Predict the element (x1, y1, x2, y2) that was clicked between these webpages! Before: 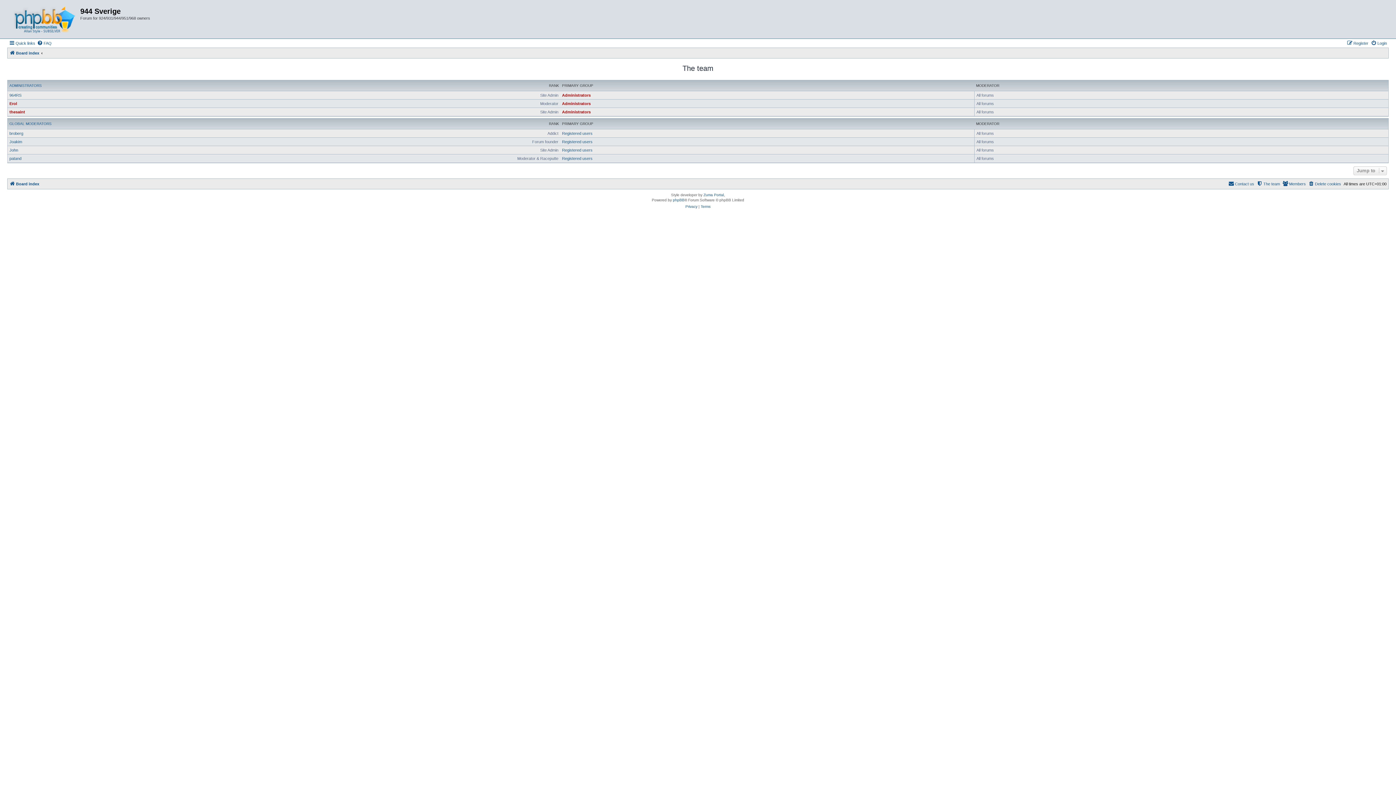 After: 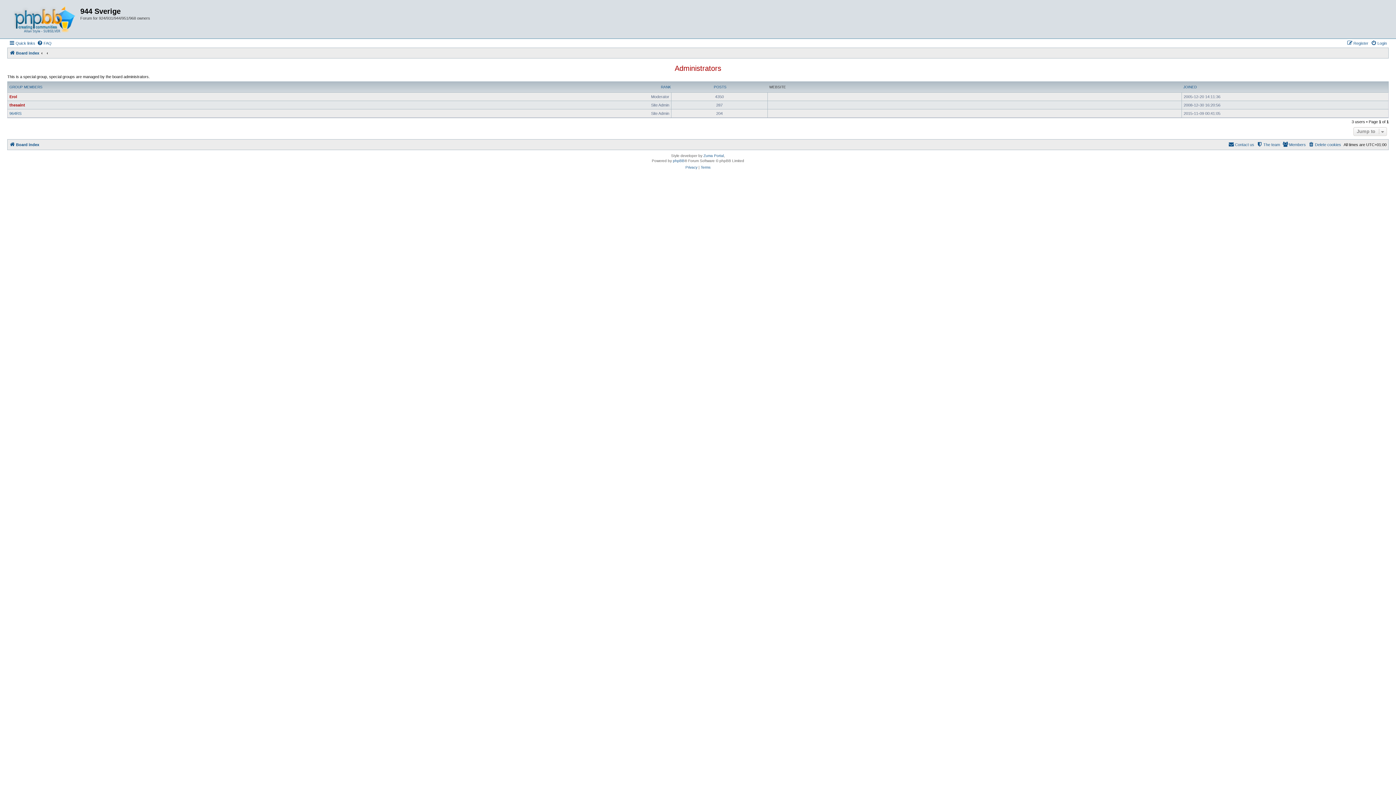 Action: bbox: (562, 101, 590, 105) label: Administrators